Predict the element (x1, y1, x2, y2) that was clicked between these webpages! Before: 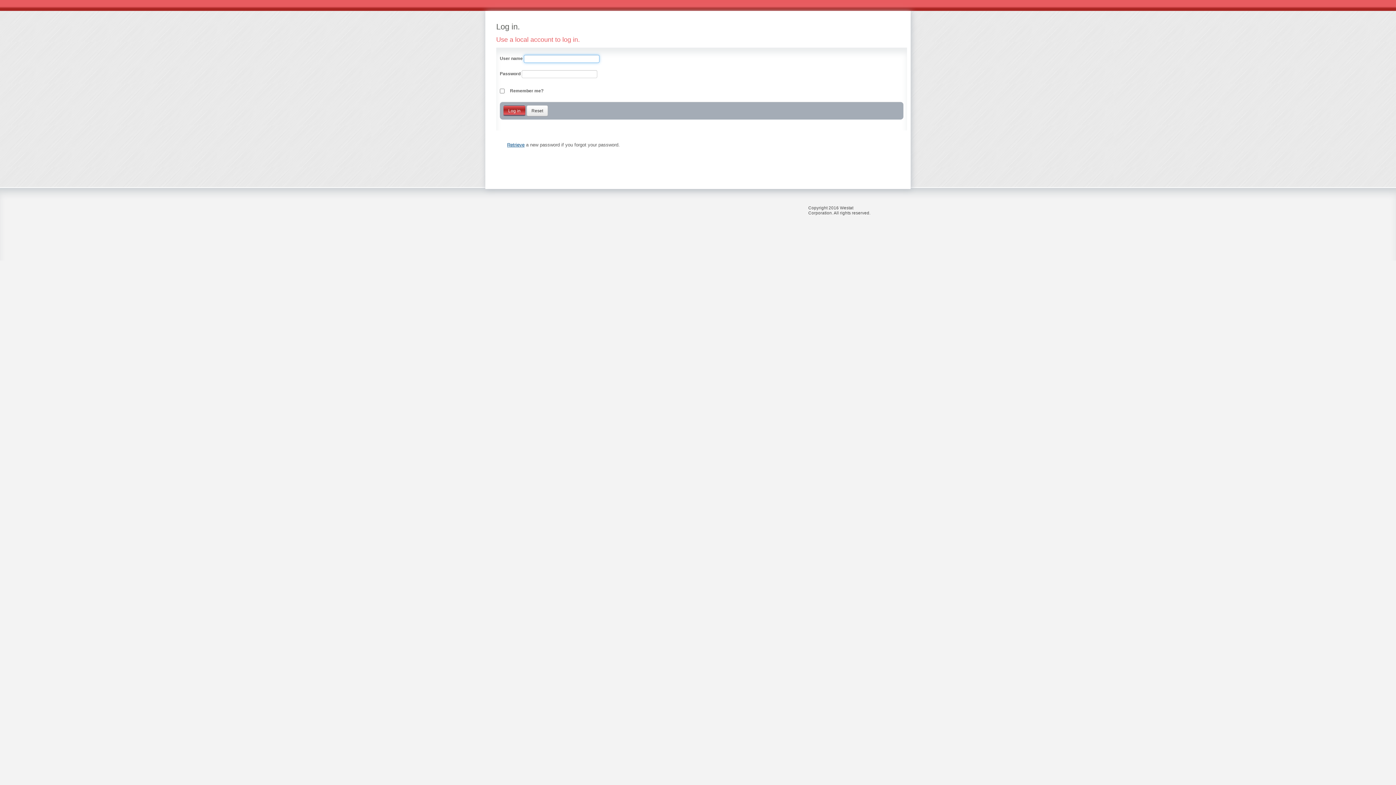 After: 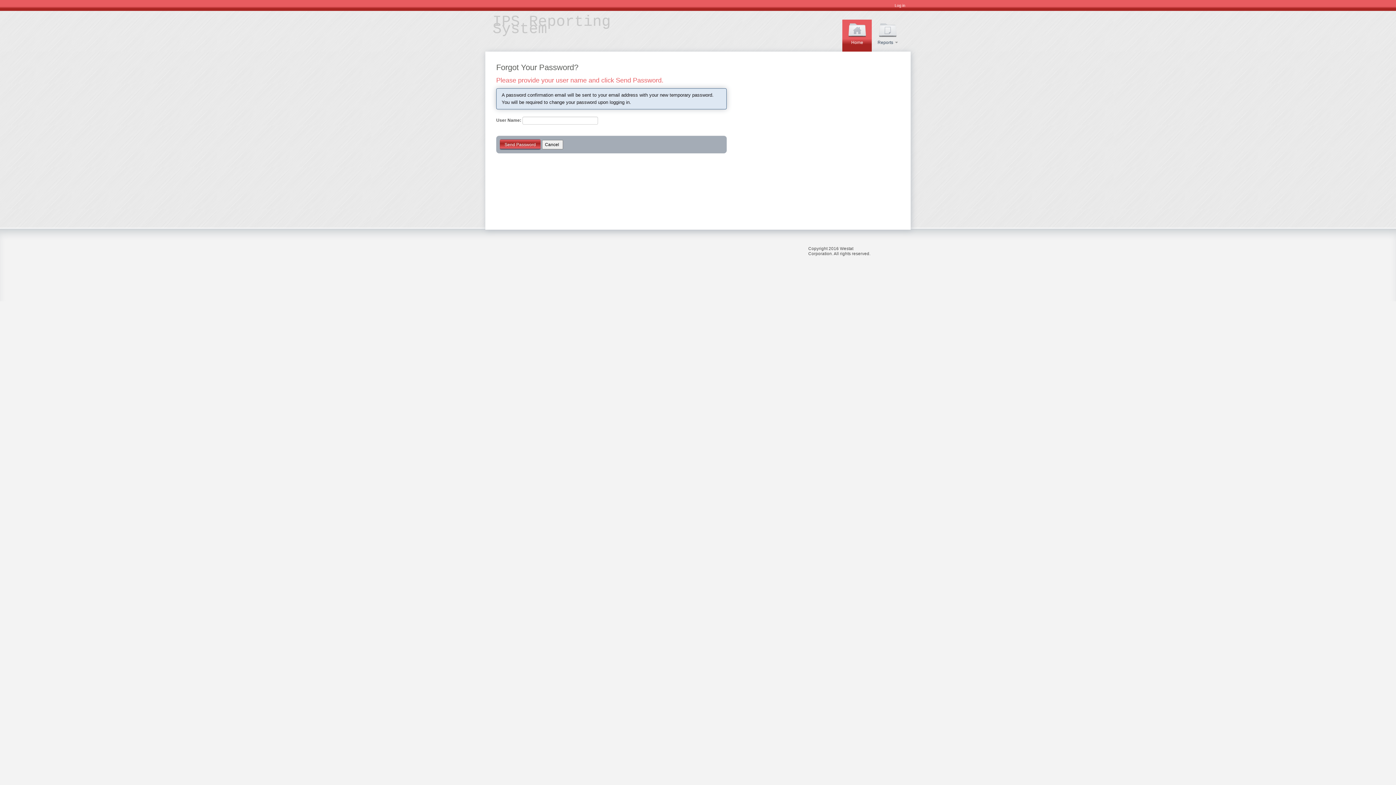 Action: label: Retrieve bbox: (507, 142, 524, 147)